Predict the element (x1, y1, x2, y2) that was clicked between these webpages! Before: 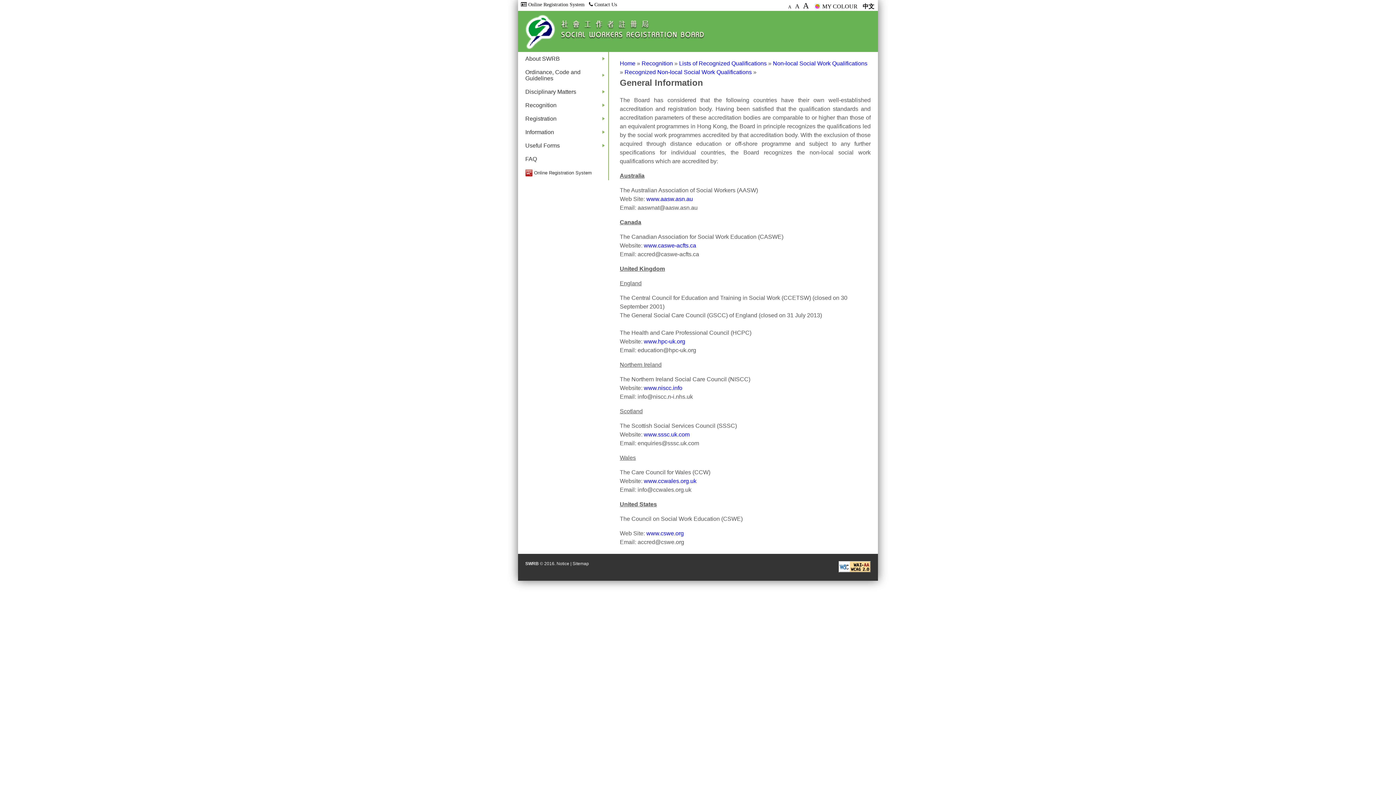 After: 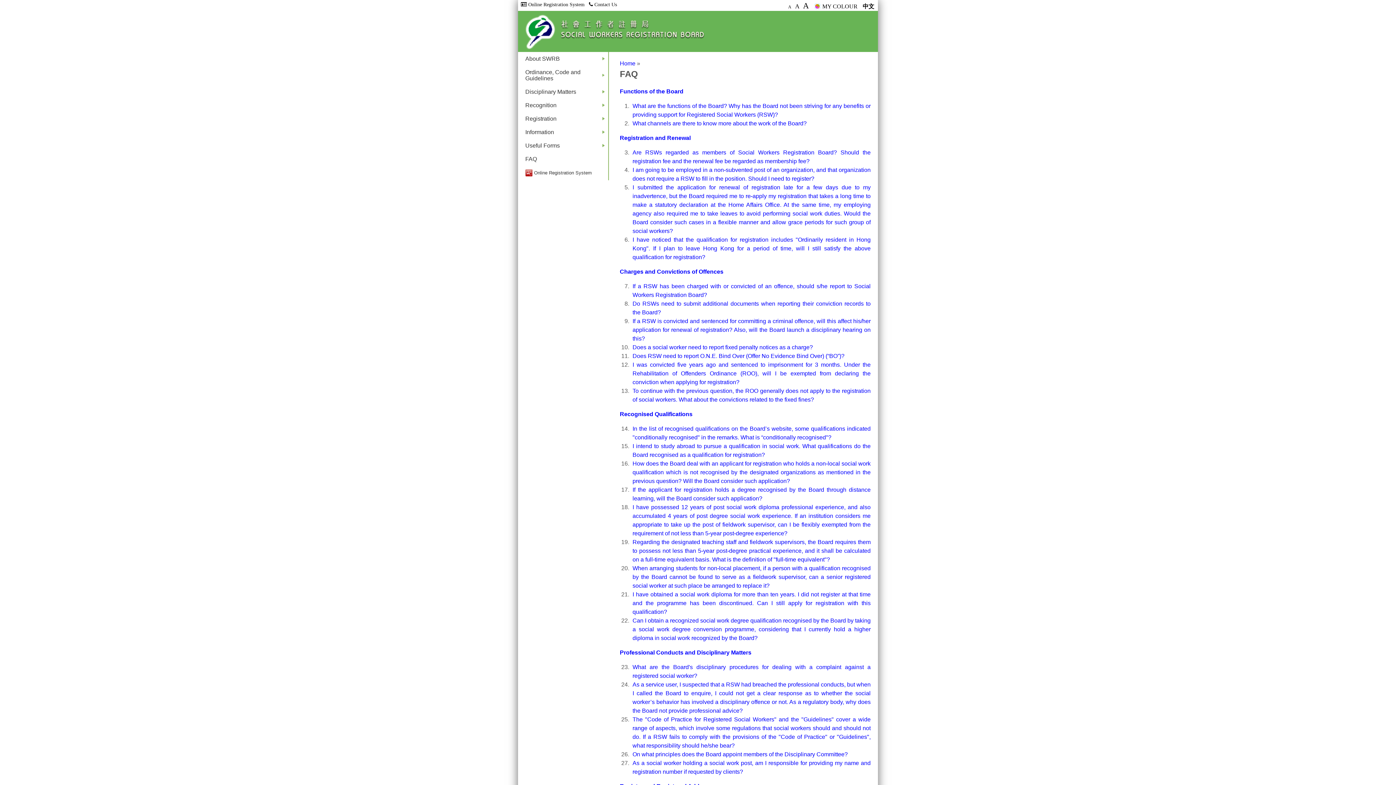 Action: bbox: (518, 152, 608, 165) label: FAQ